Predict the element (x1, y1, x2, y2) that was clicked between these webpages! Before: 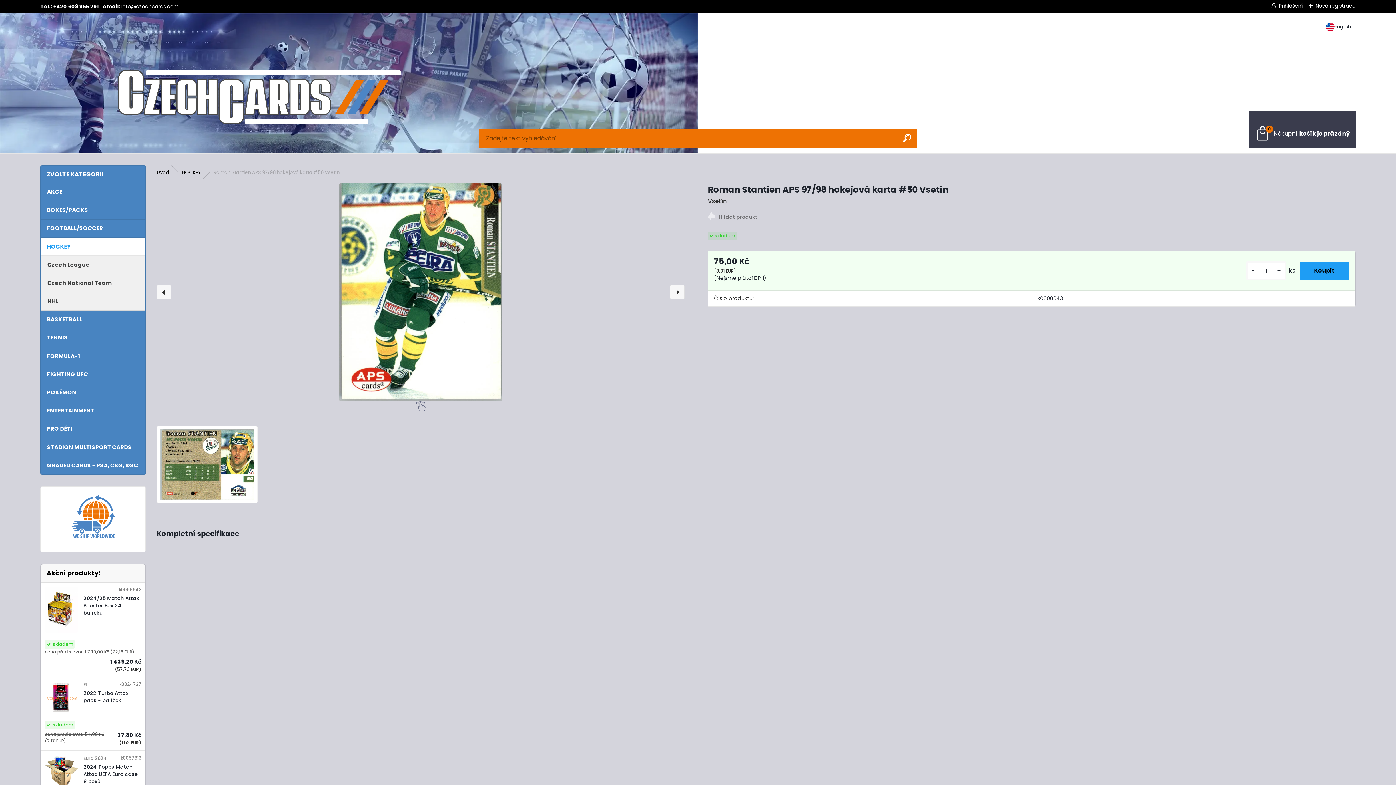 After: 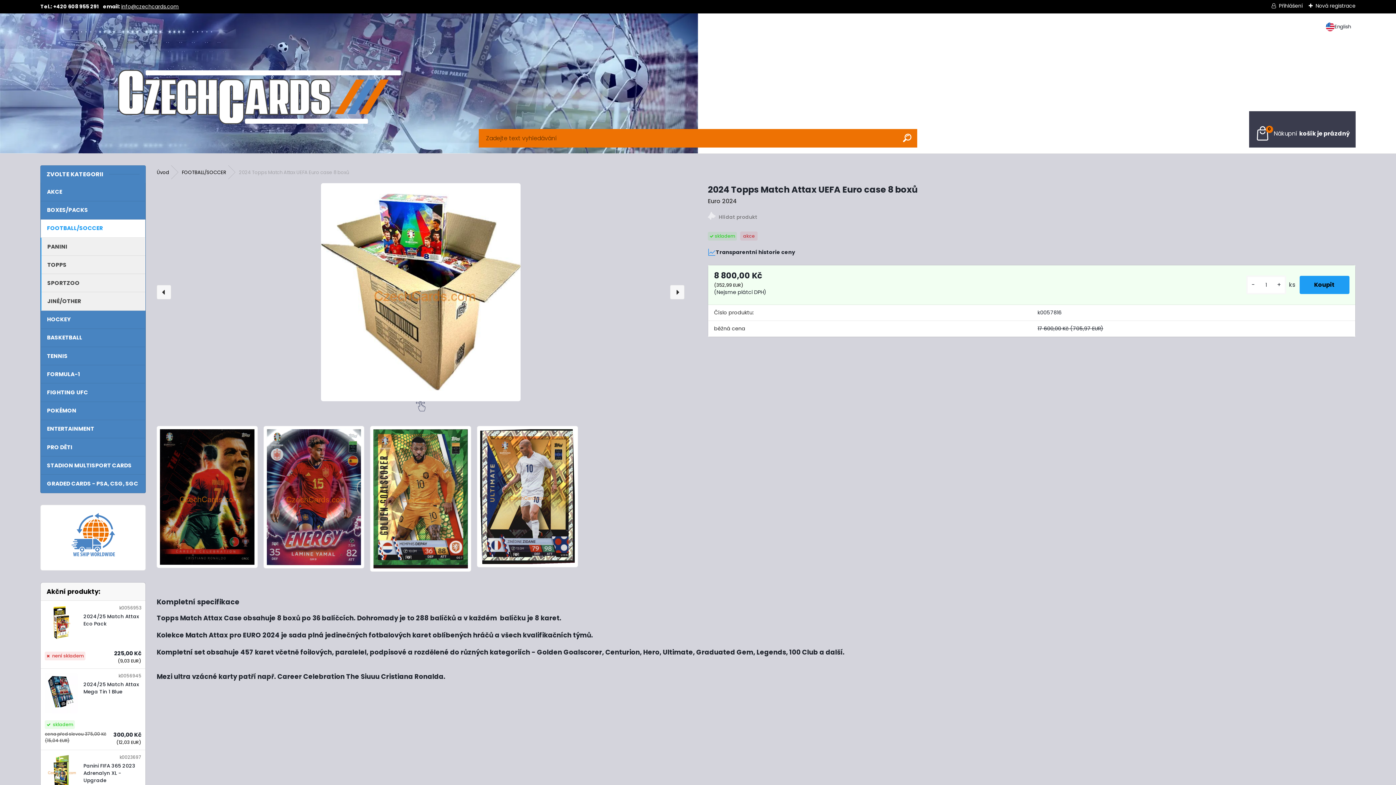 Action: bbox: (44, 755, 77, 763)